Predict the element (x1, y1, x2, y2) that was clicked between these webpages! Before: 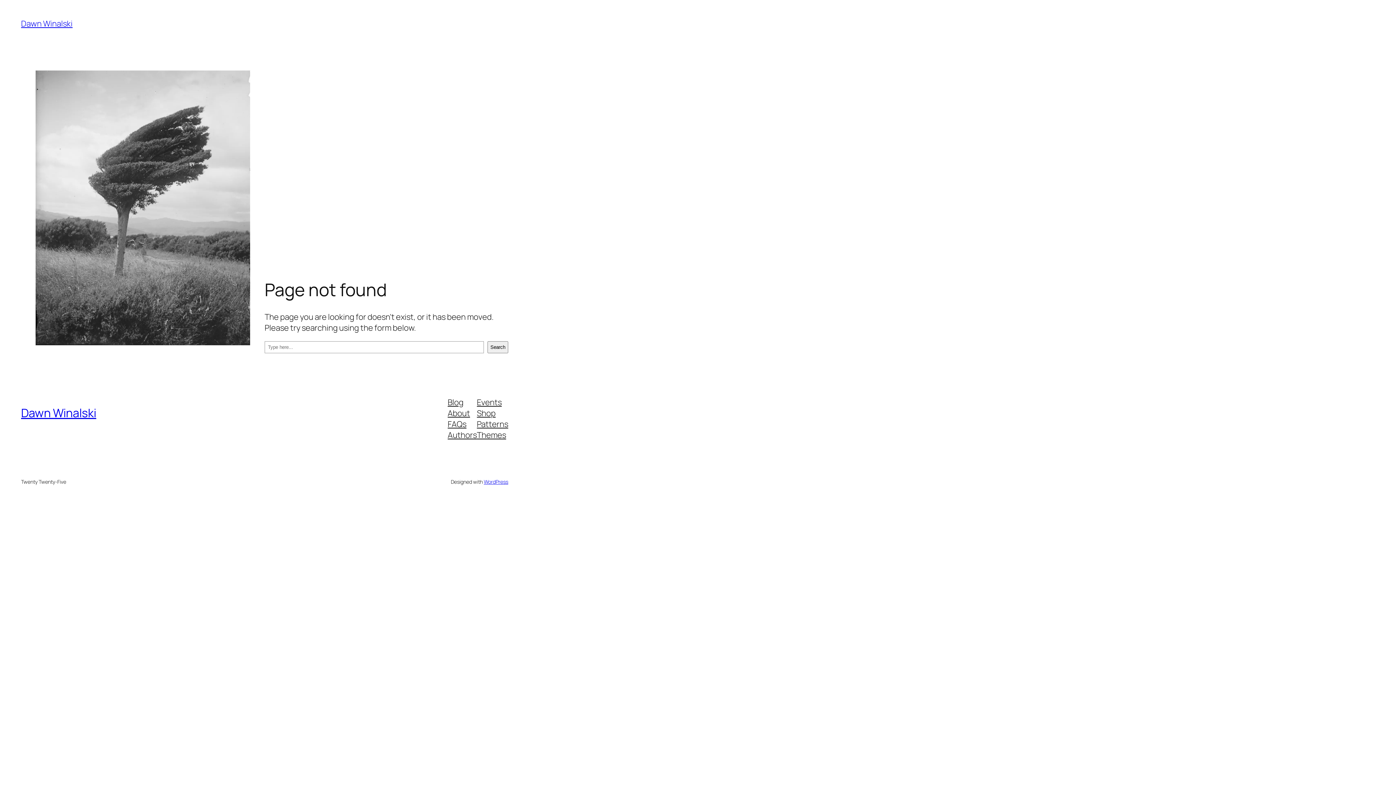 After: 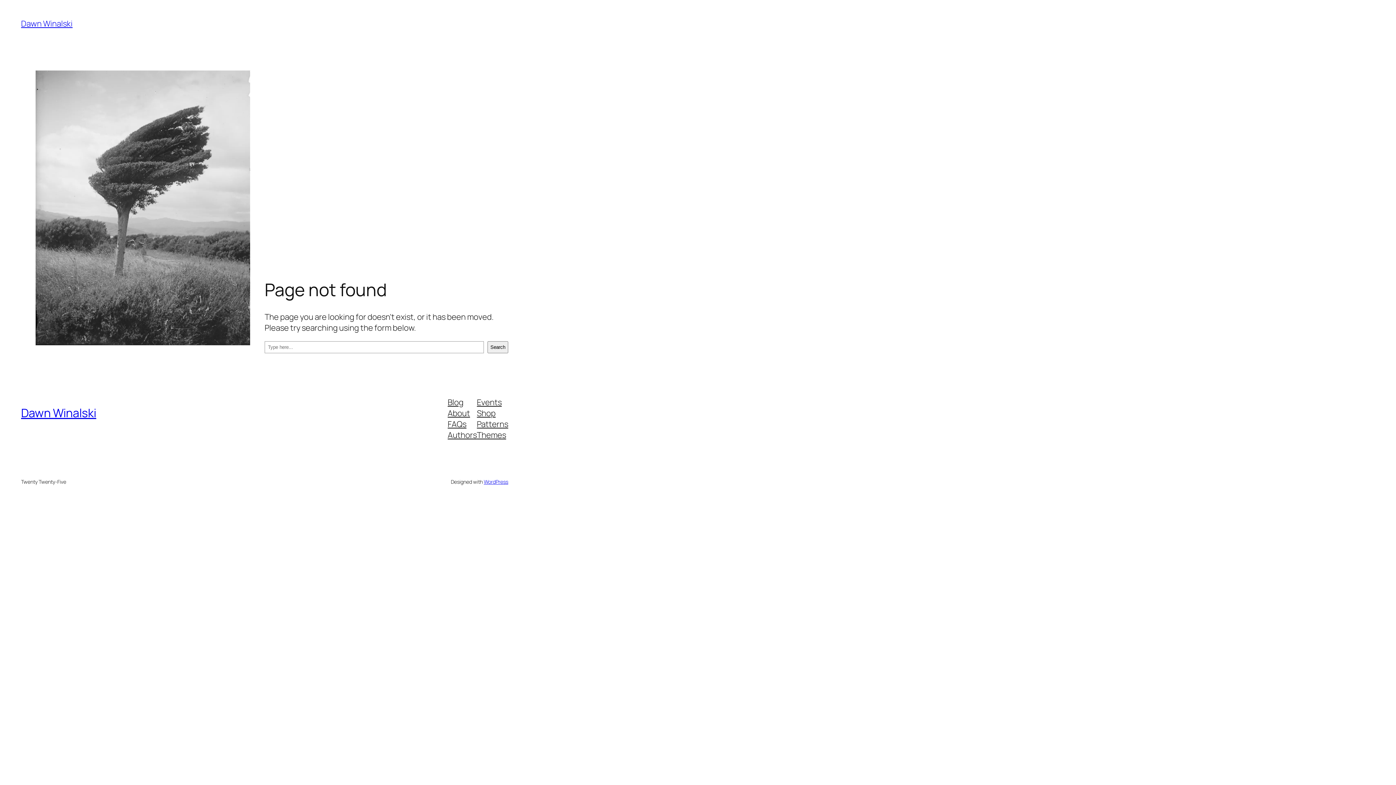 Action: bbox: (477, 418, 508, 429) label: Patterns